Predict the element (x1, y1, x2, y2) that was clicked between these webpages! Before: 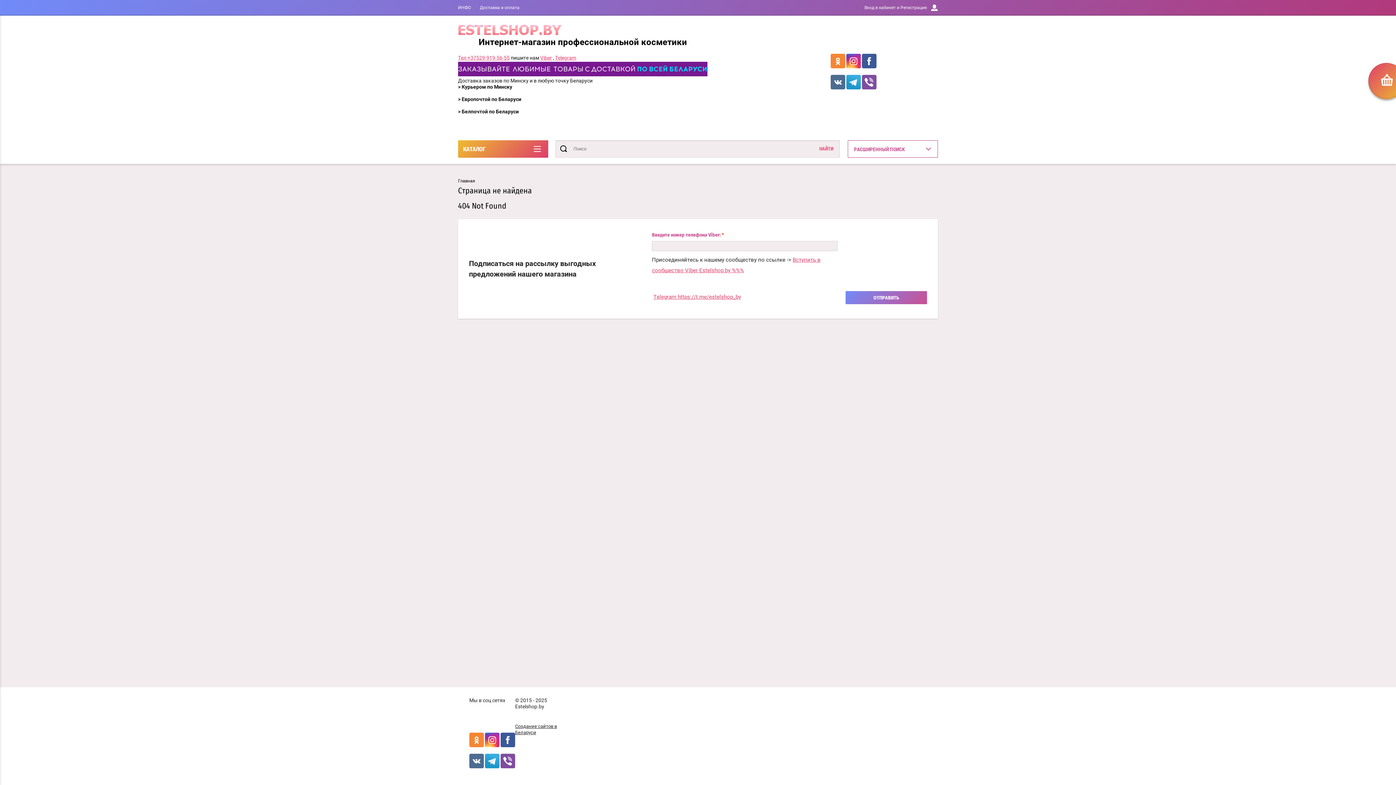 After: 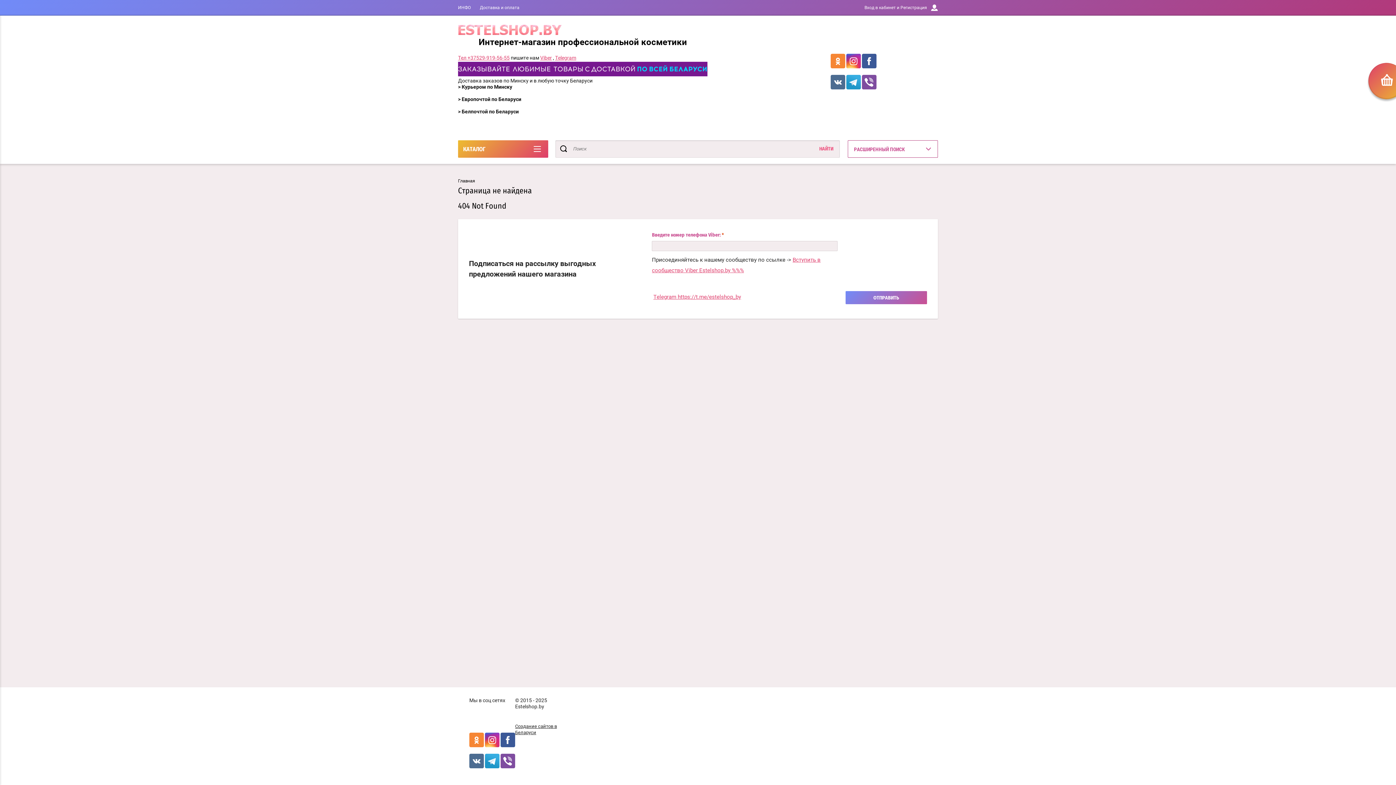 Action: bbox: (485, 764, 499, 769)